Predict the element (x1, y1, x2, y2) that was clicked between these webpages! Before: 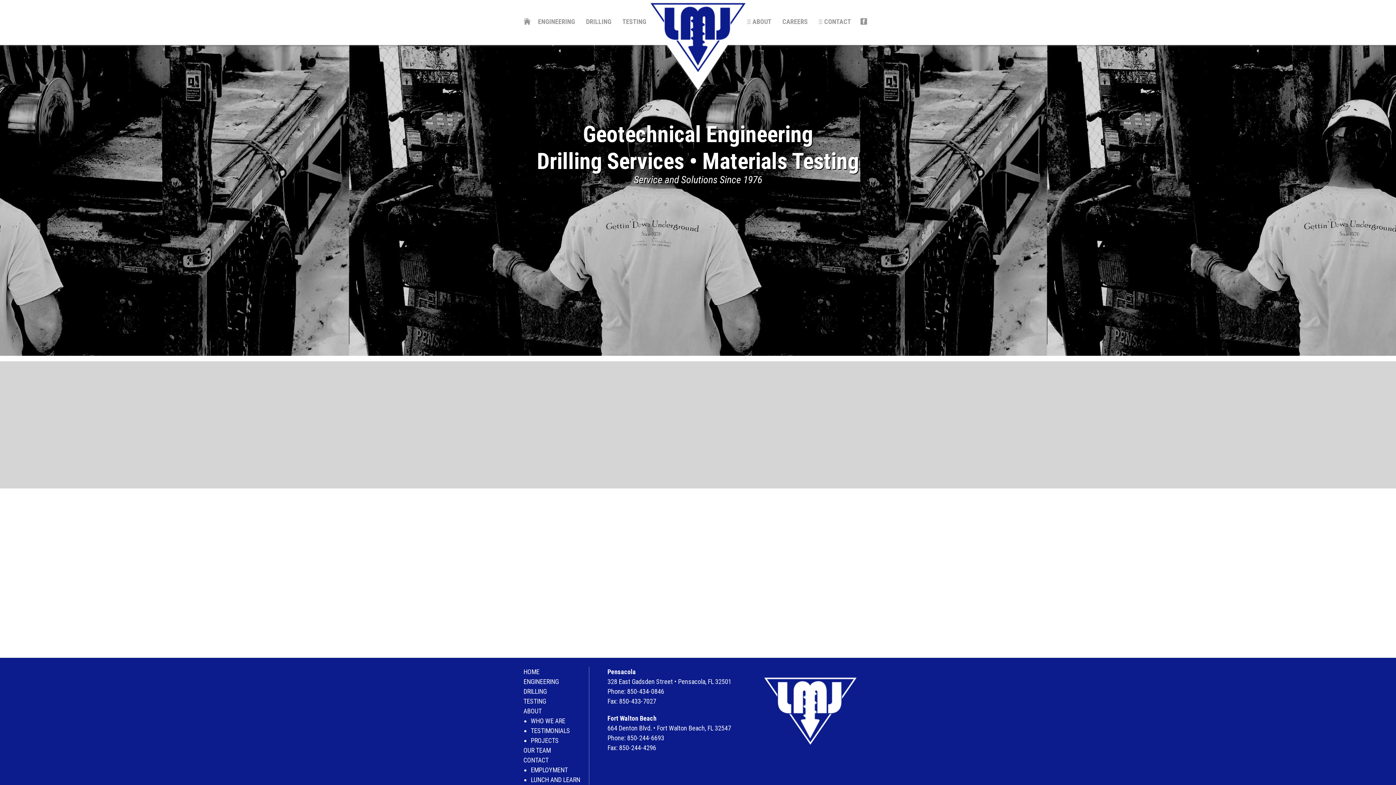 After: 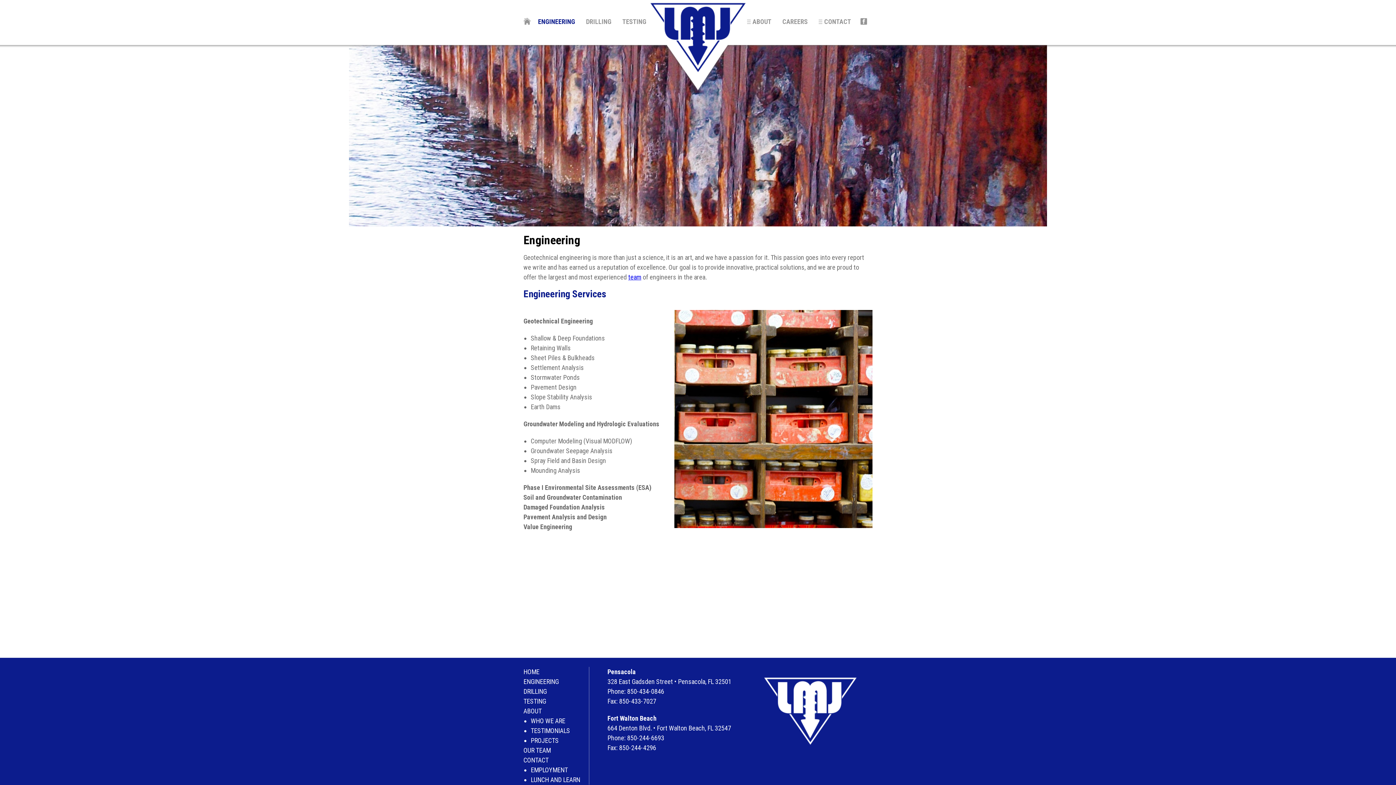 Action: bbox: (538, 14, 575, 29) label: ENGINEERING